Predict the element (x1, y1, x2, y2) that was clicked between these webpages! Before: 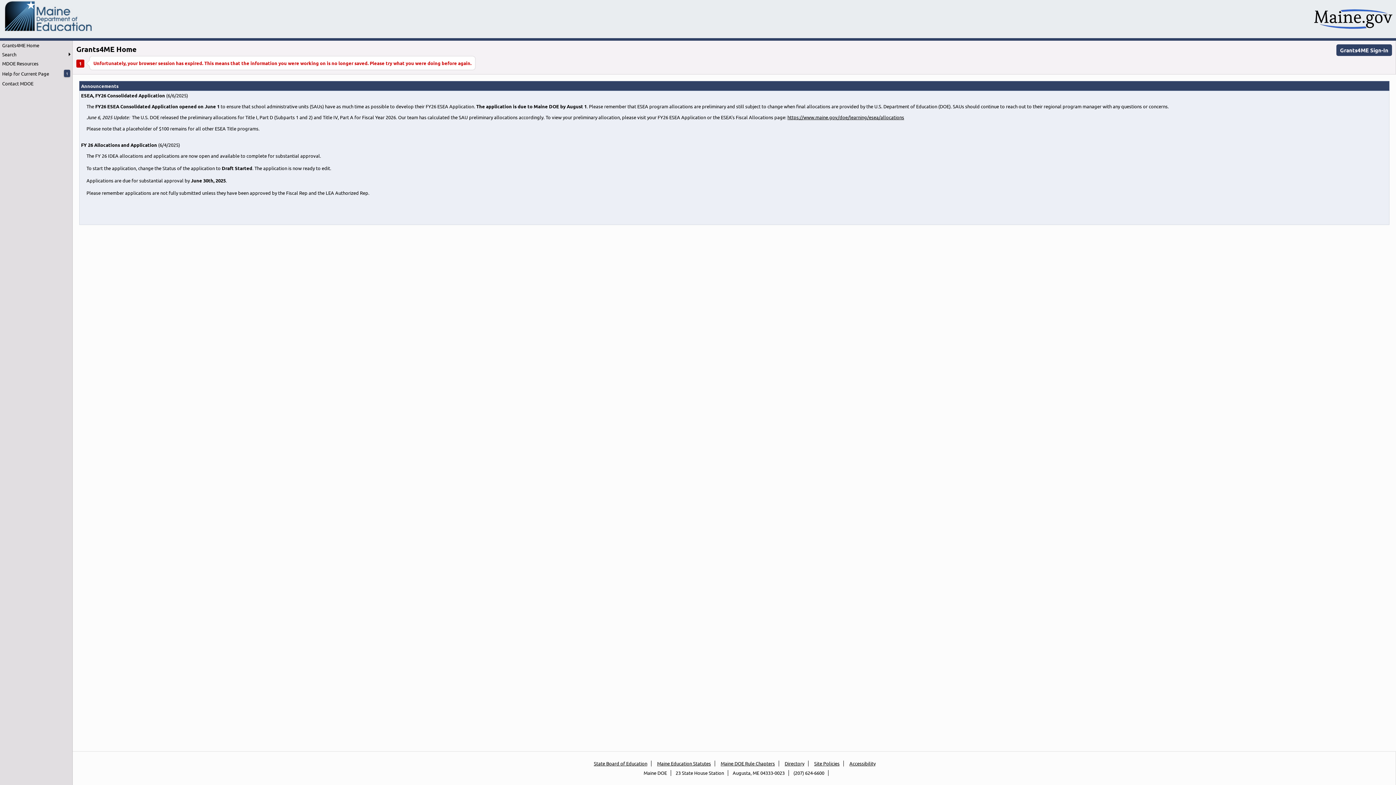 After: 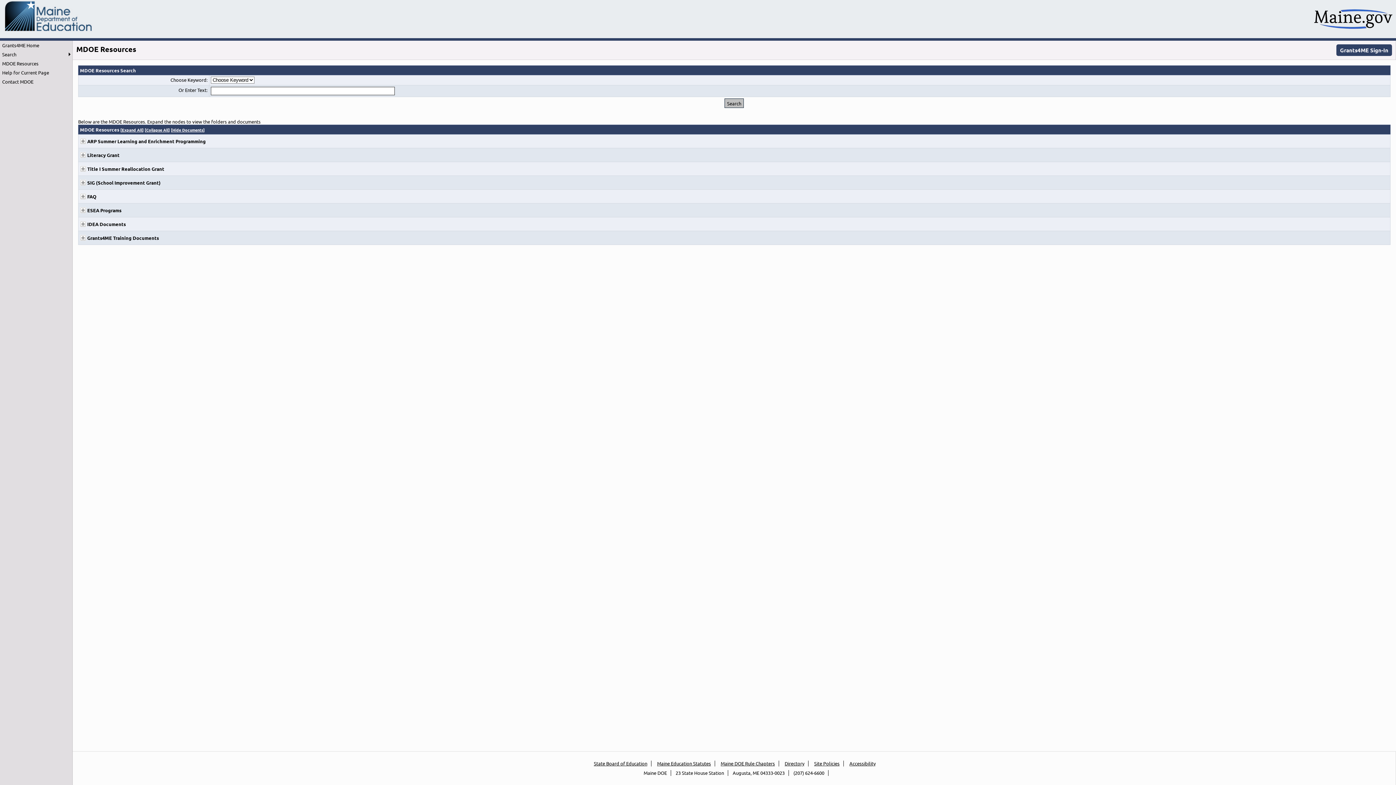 Action: label: MDOE Resources bbox: (0, 58, 72, 68)